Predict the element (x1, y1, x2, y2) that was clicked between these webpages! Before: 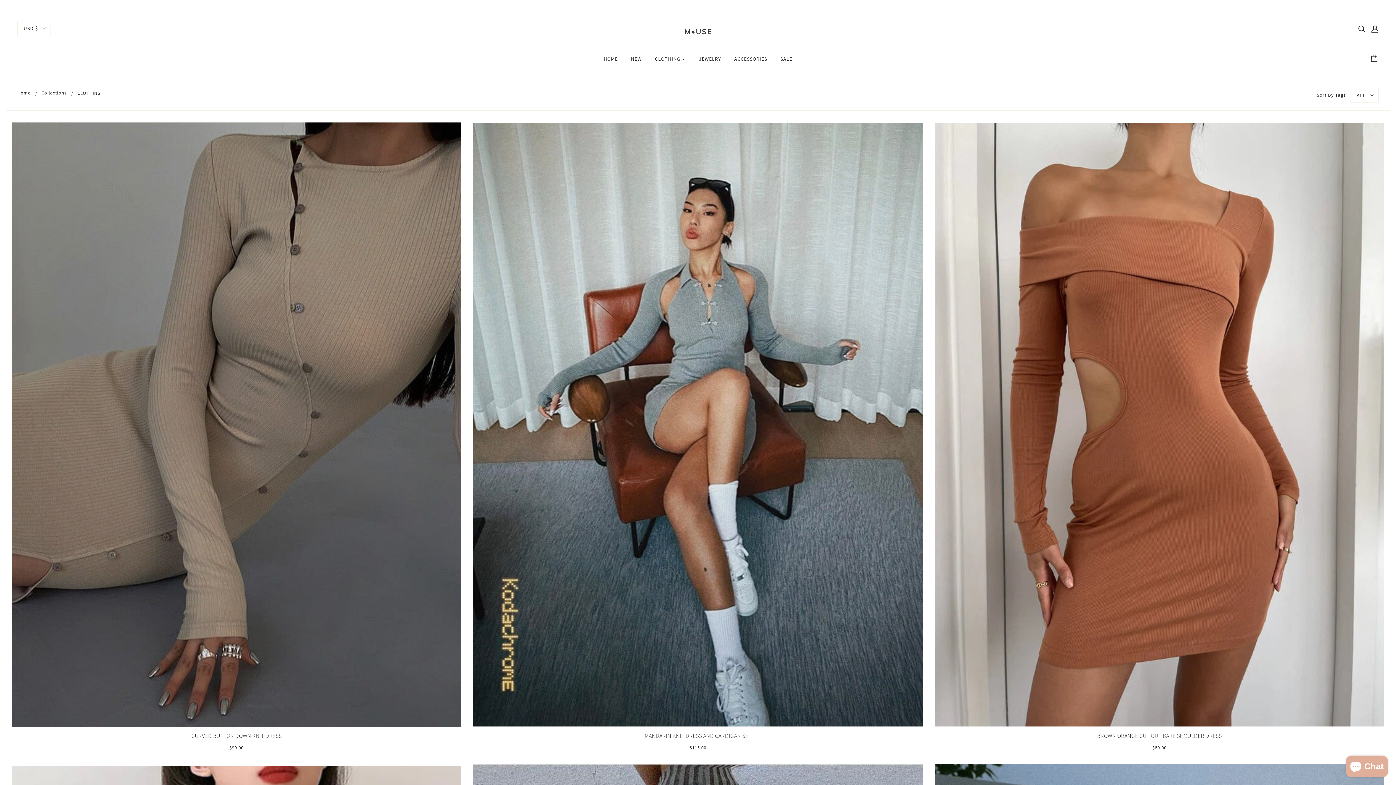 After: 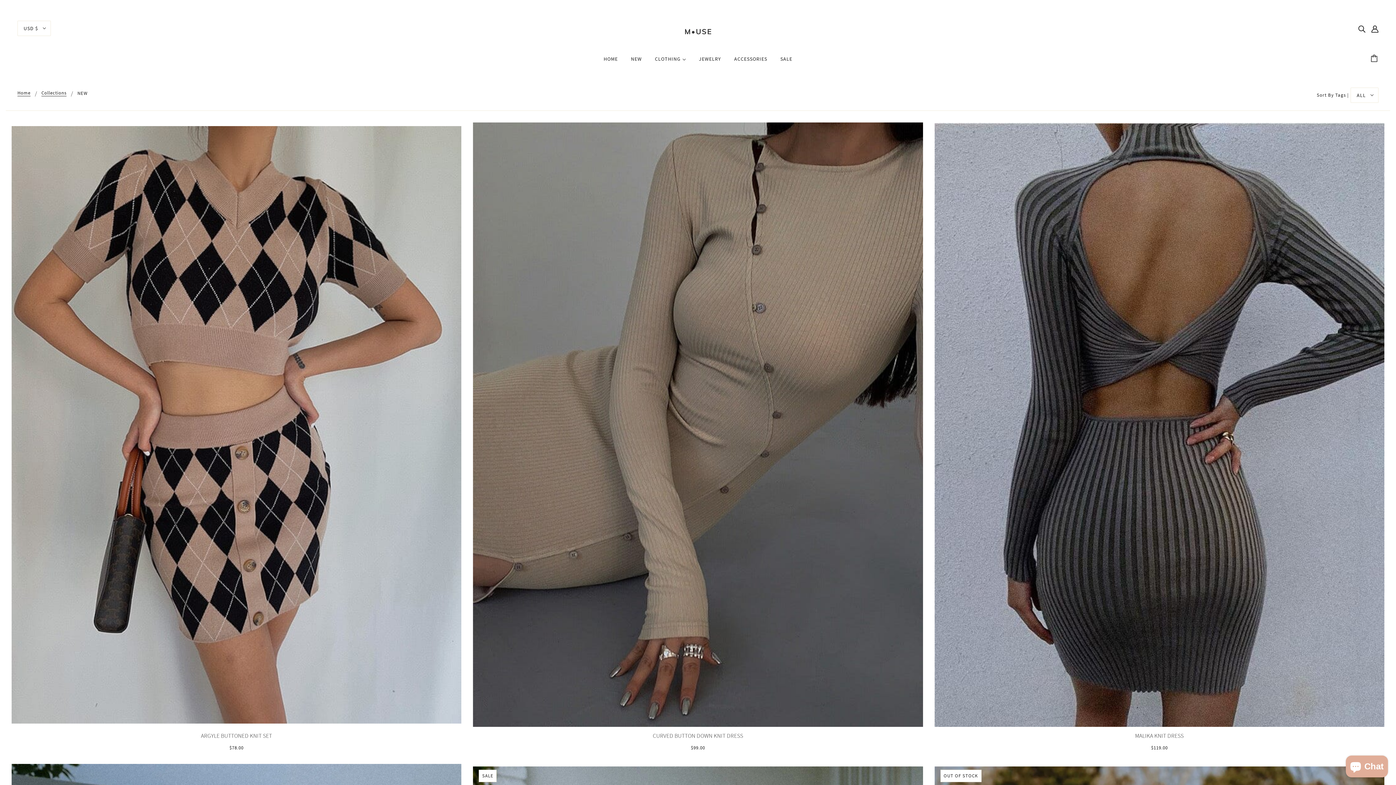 Action: bbox: (625, 50, 647, 73) label: NEW